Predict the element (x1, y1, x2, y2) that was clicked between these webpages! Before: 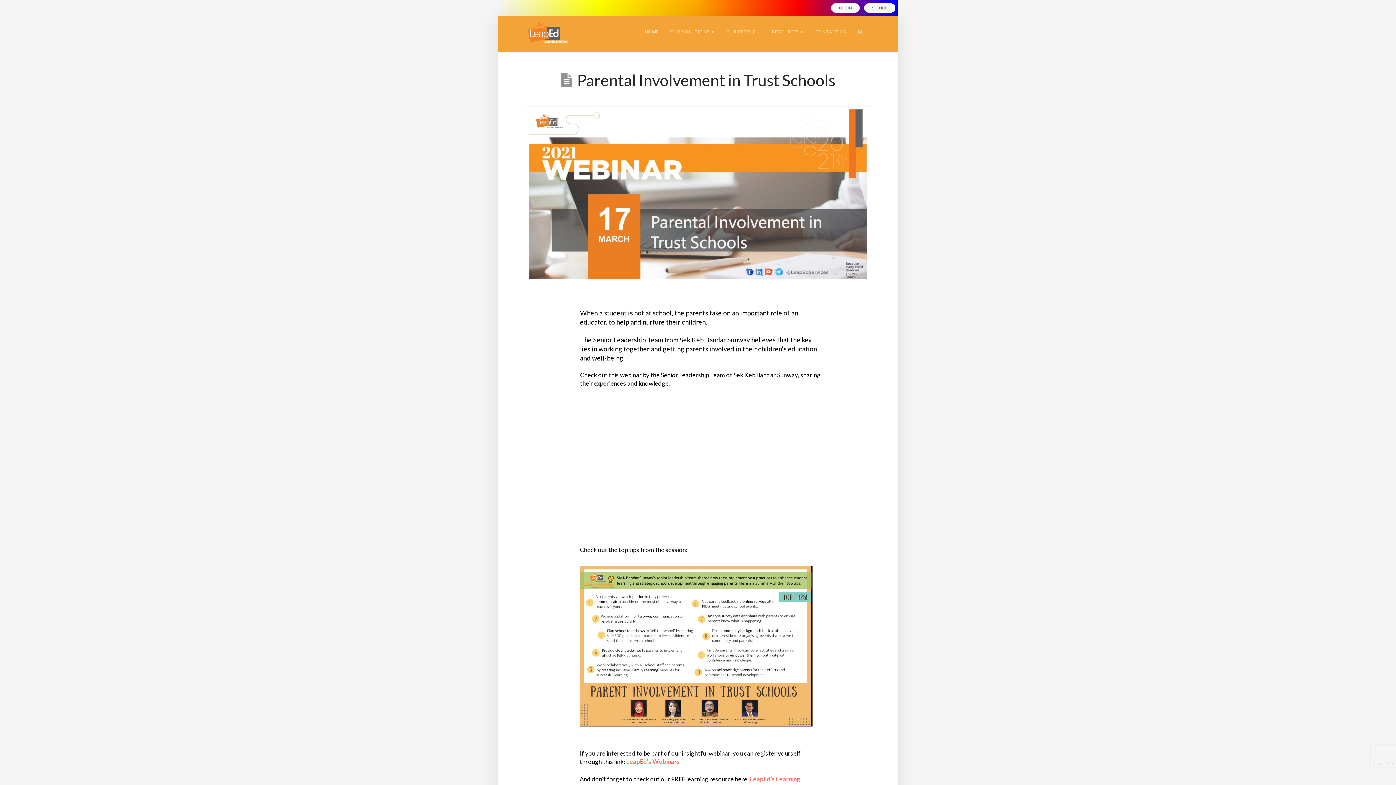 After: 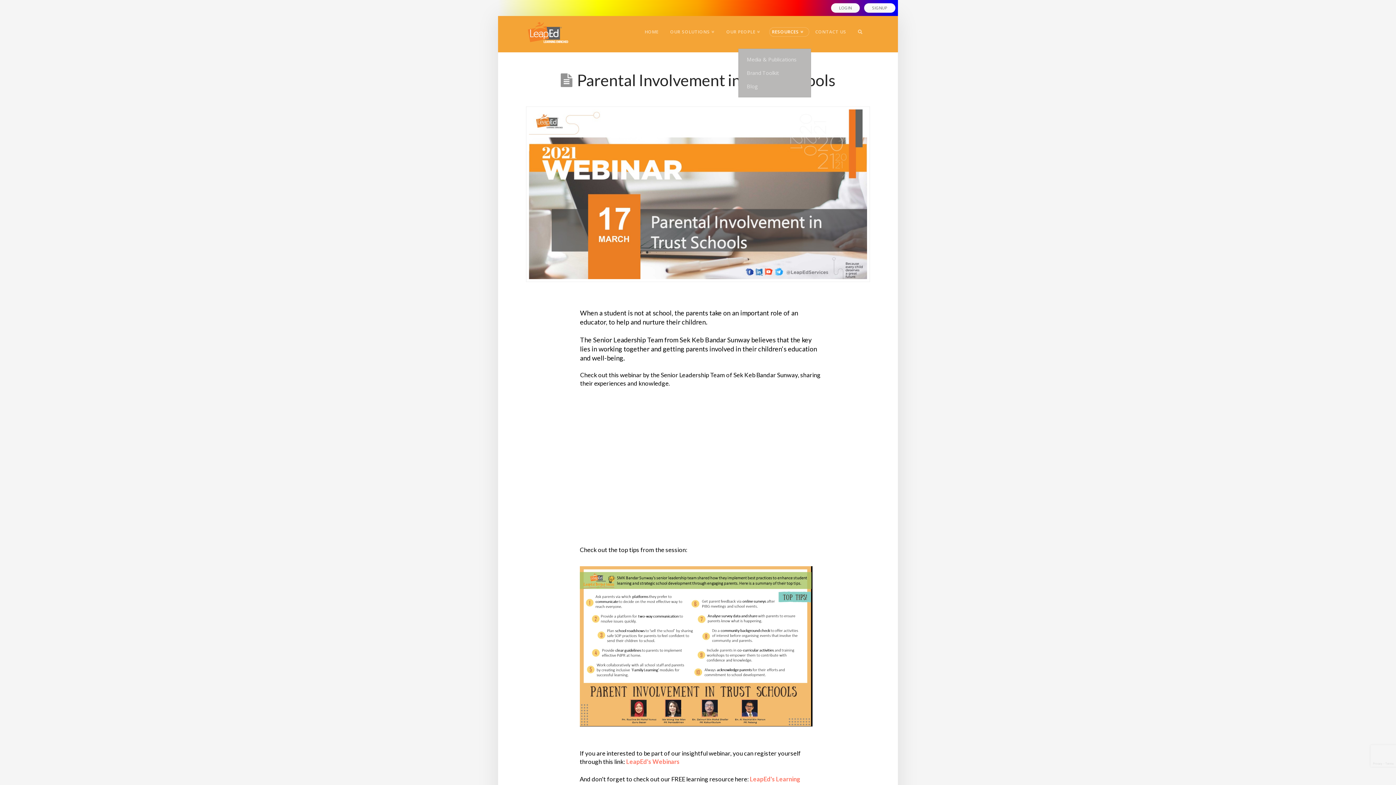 Action: label: RESOURCES bbox: (767, 15, 811, 48)